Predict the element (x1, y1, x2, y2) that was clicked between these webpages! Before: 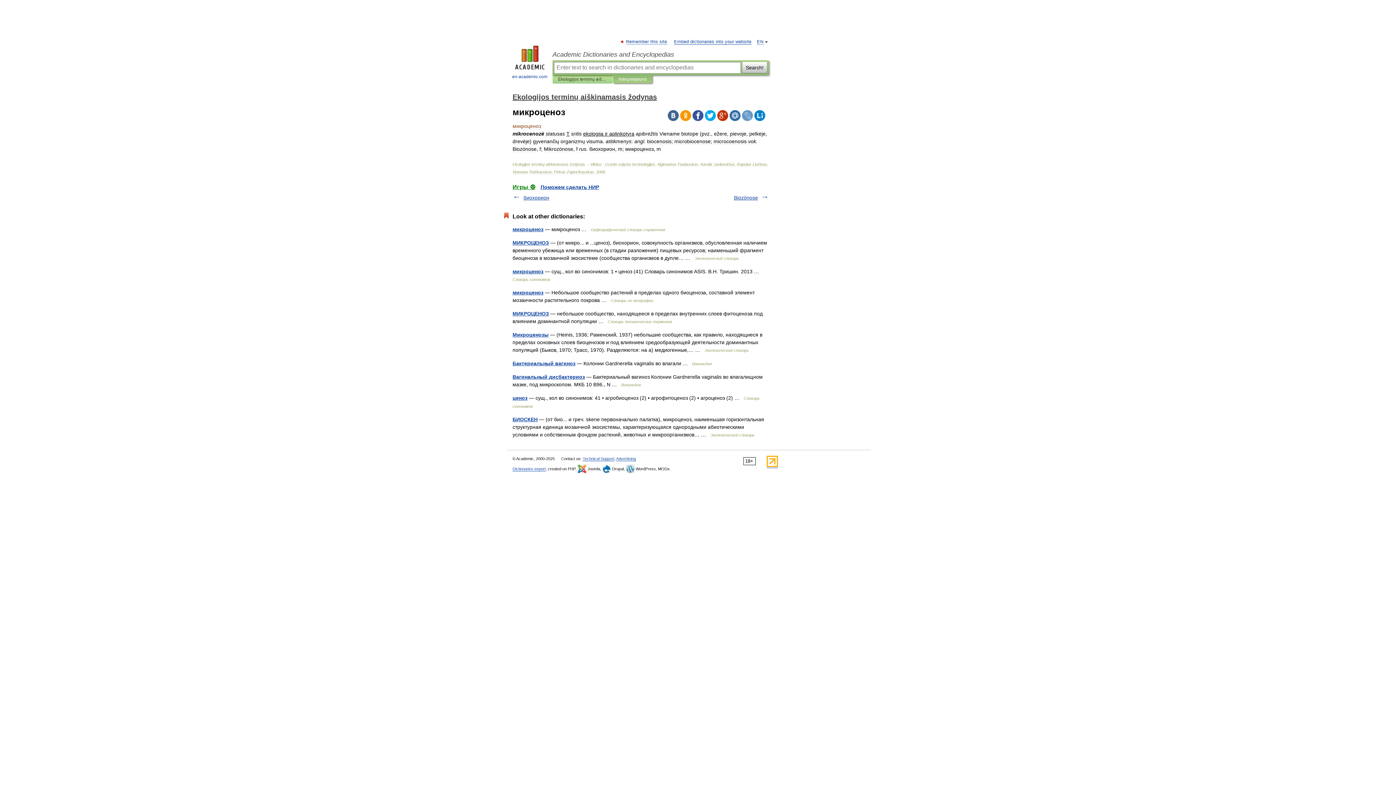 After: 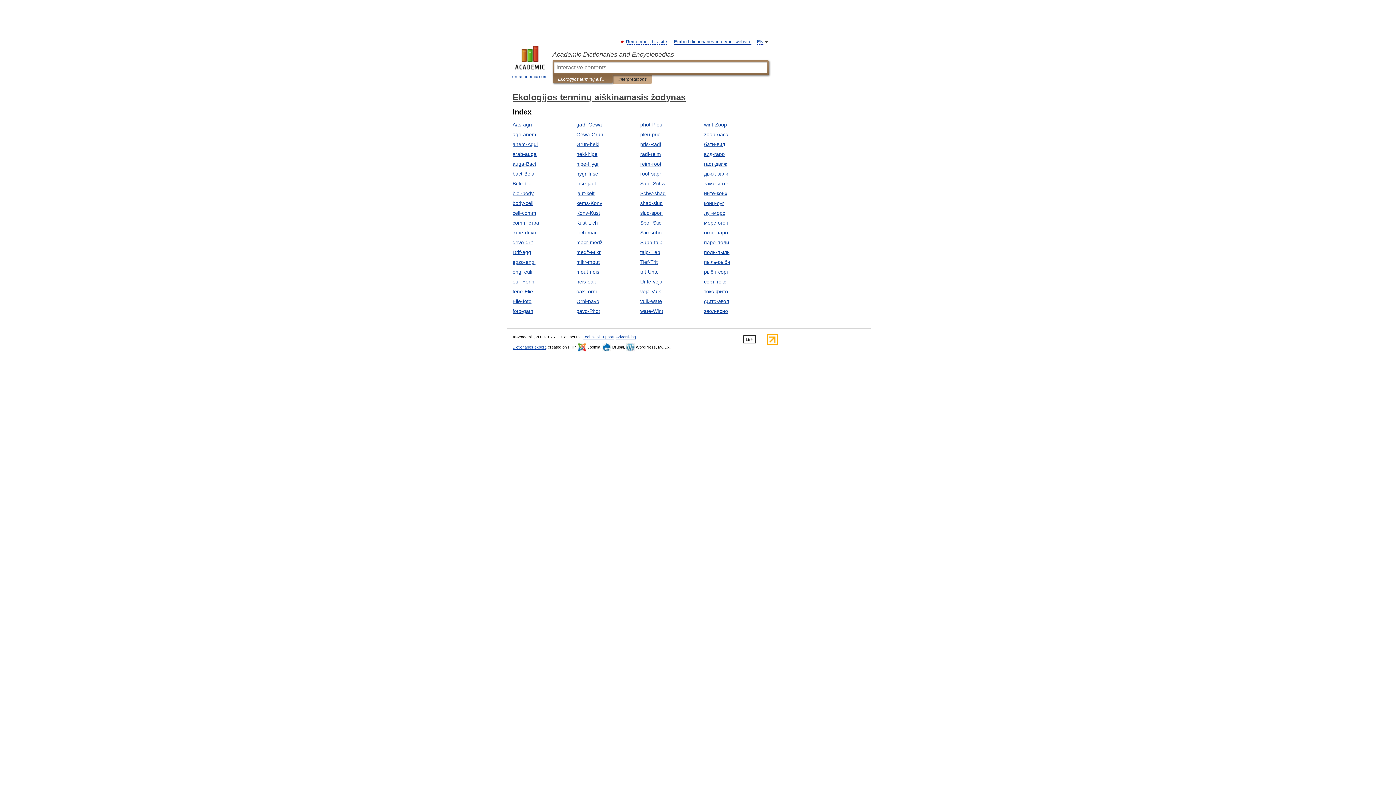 Action: label: Ekologijos terminų aiškinamasis žodynas bbox: (512, 93, 657, 101)